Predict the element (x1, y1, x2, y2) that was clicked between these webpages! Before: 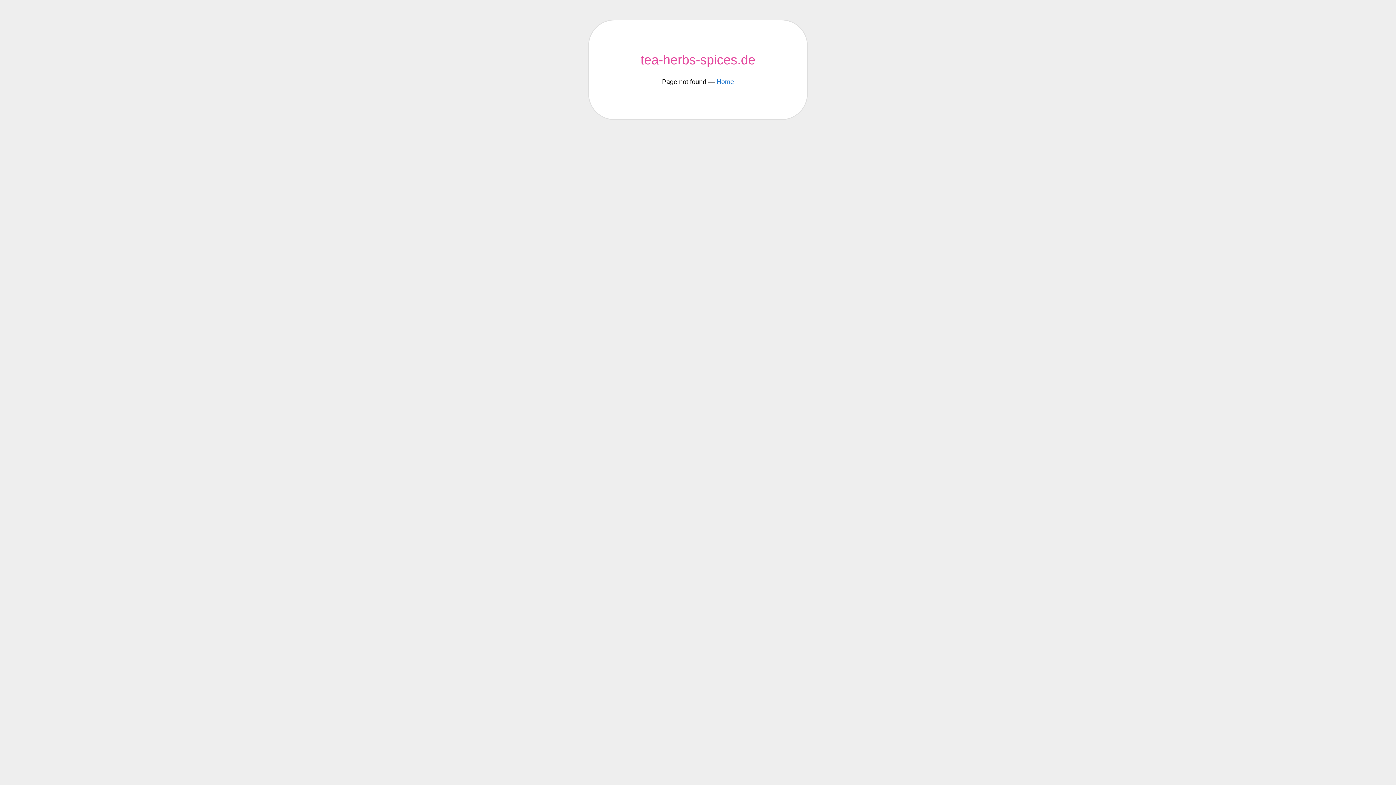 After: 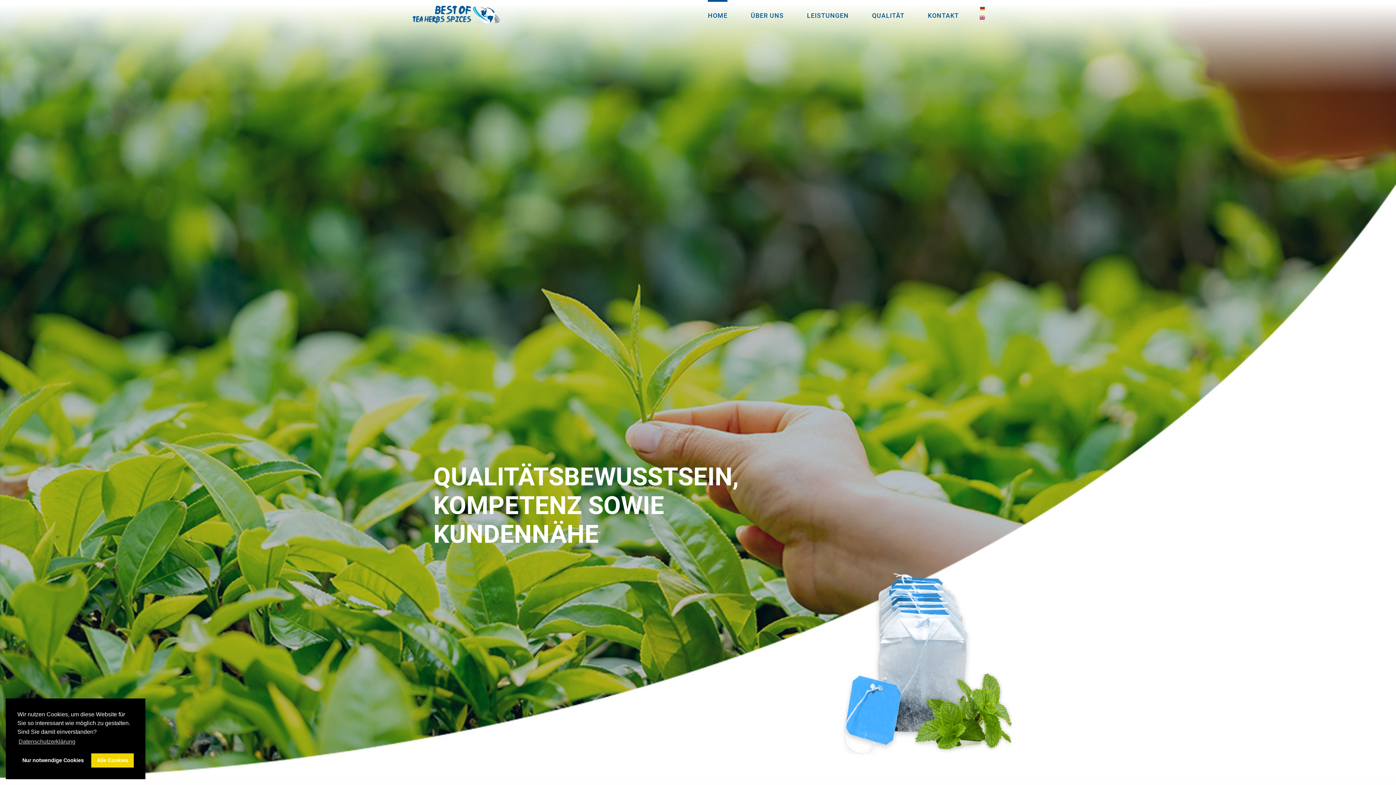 Action: label: Home bbox: (716, 78, 734, 85)